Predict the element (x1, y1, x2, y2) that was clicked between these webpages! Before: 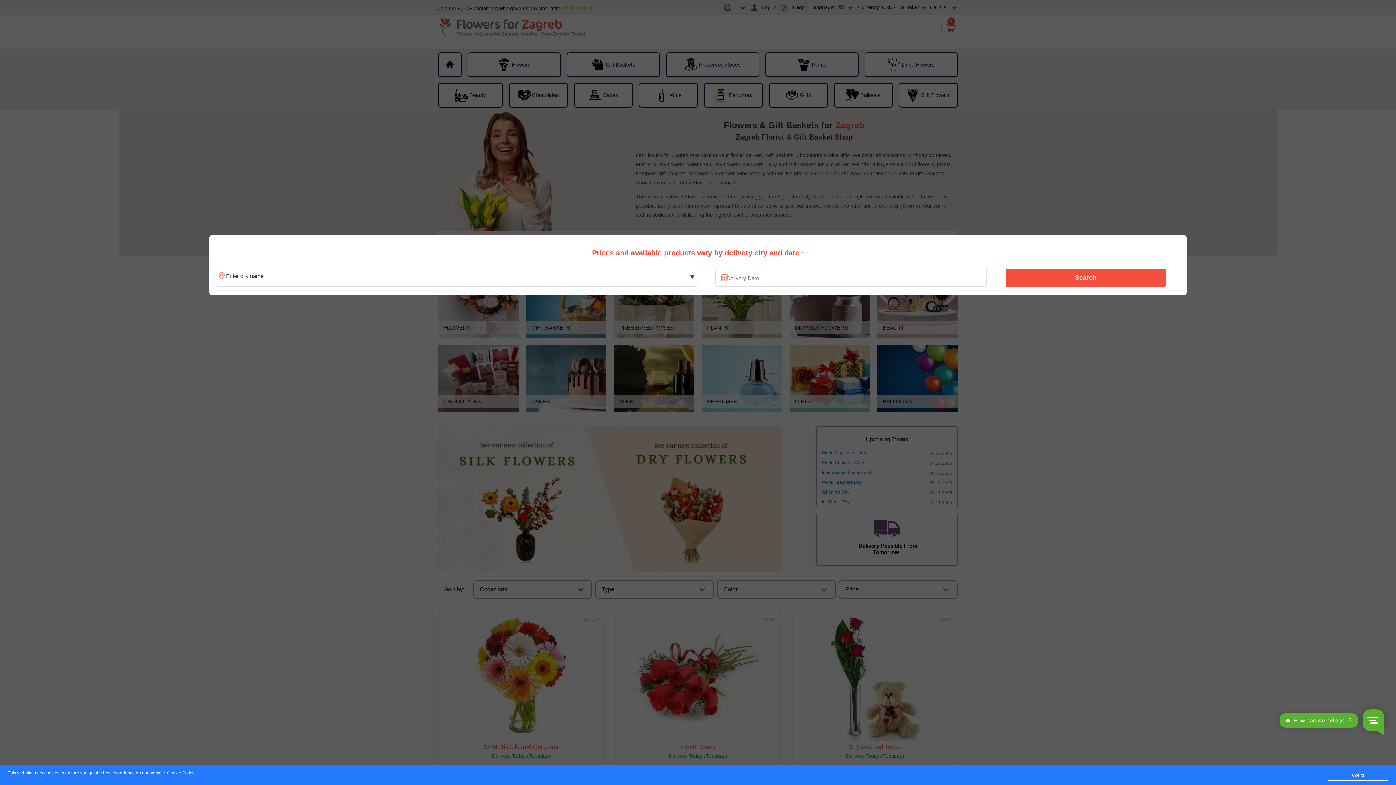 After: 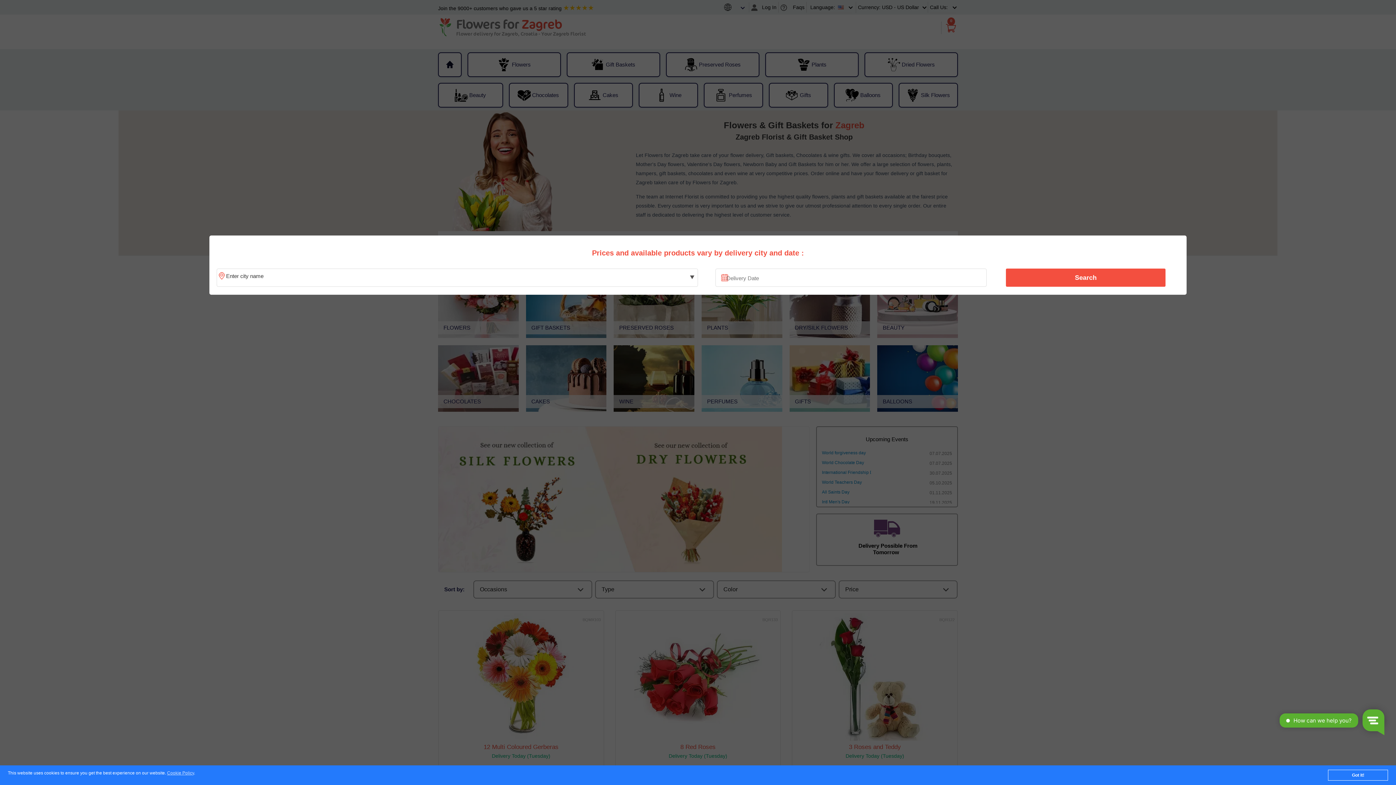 Action: bbox: (1010, 270, 1161, 285) label: Search